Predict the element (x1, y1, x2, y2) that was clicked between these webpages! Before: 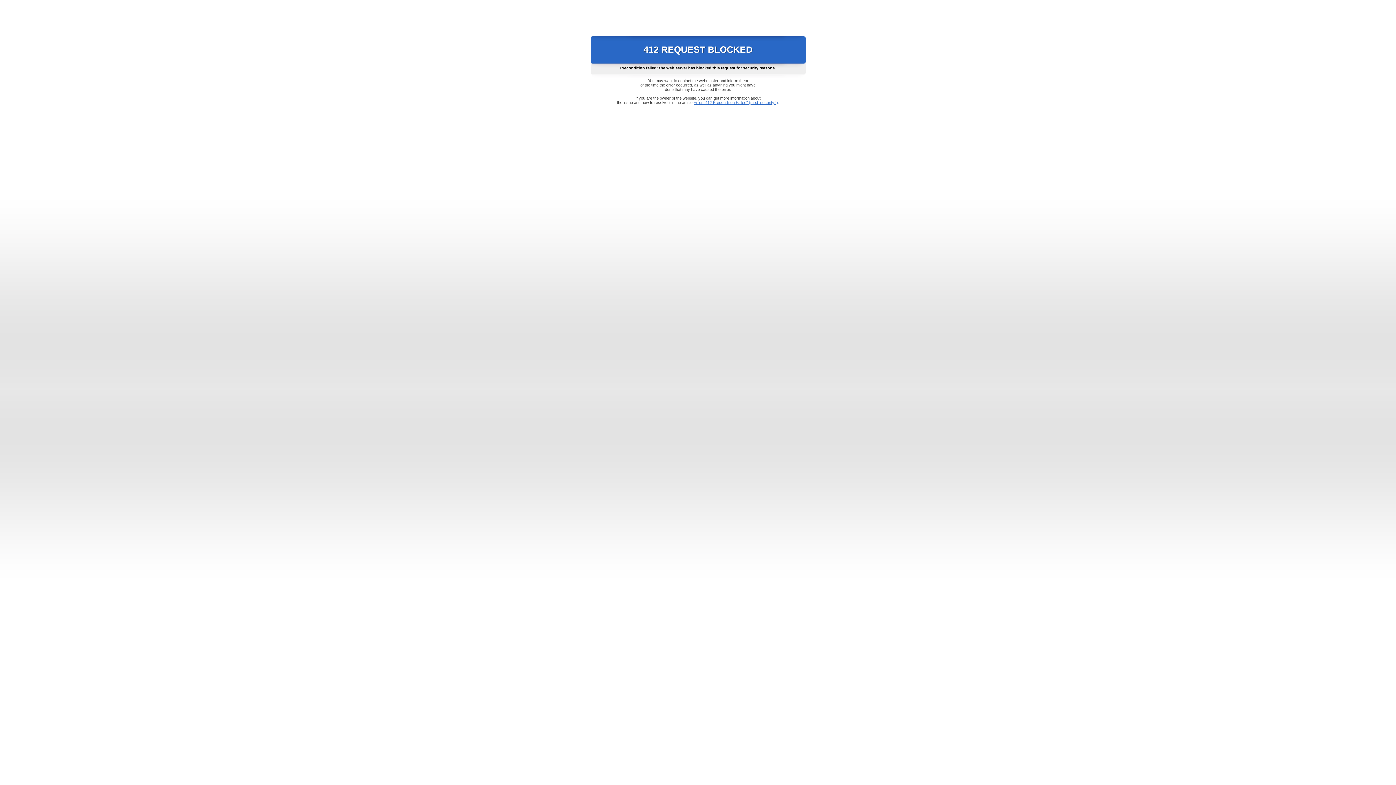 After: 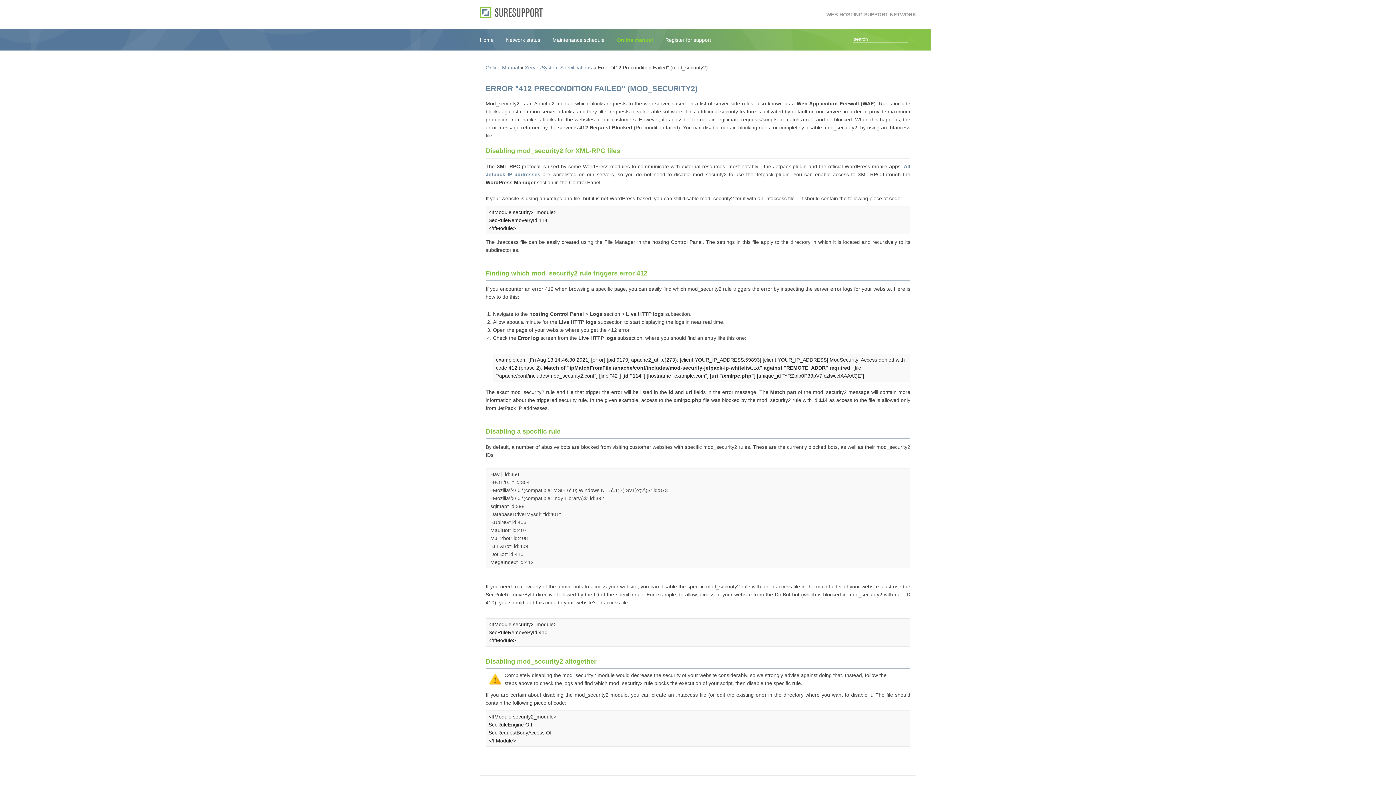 Action: bbox: (693, 100, 778, 104) label: Error "412 Precondition Failed" (mod_security2)